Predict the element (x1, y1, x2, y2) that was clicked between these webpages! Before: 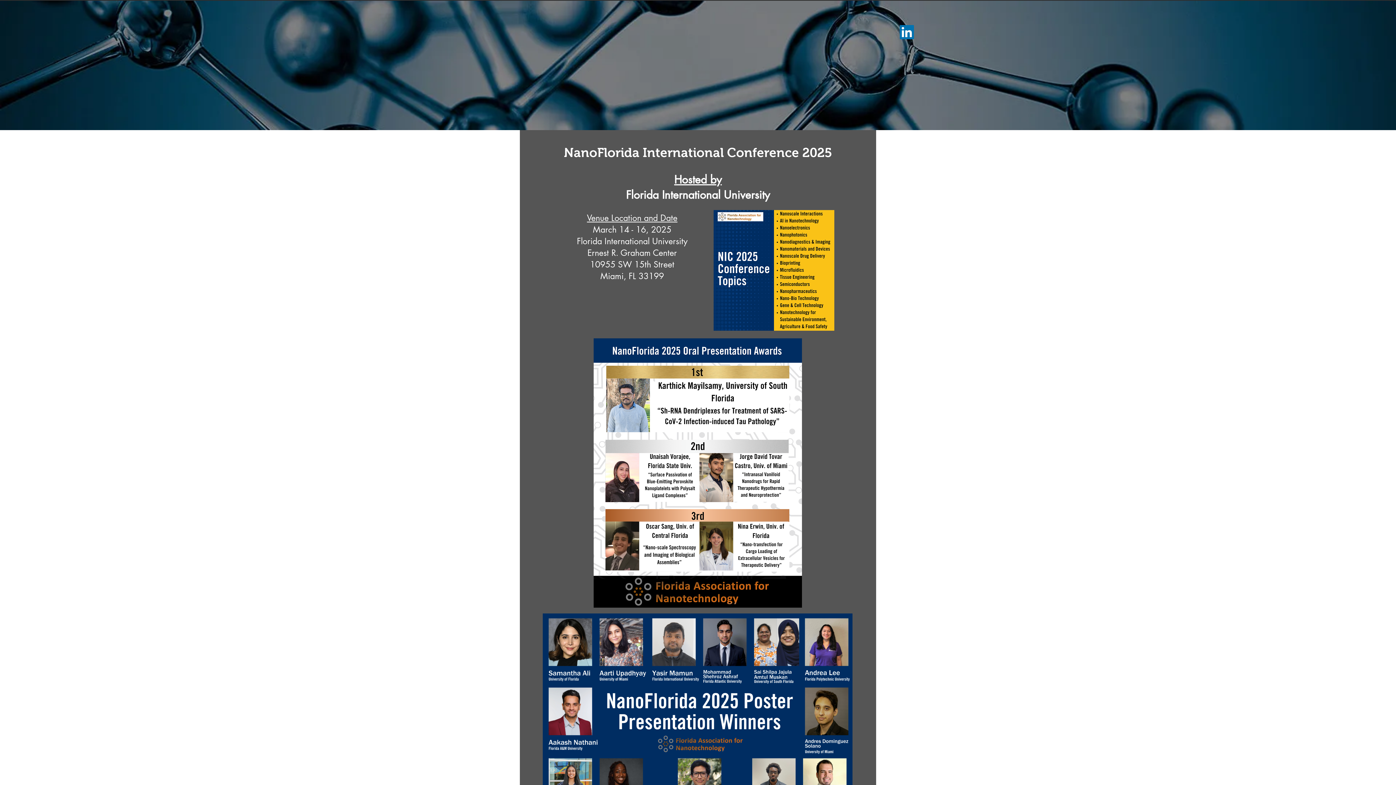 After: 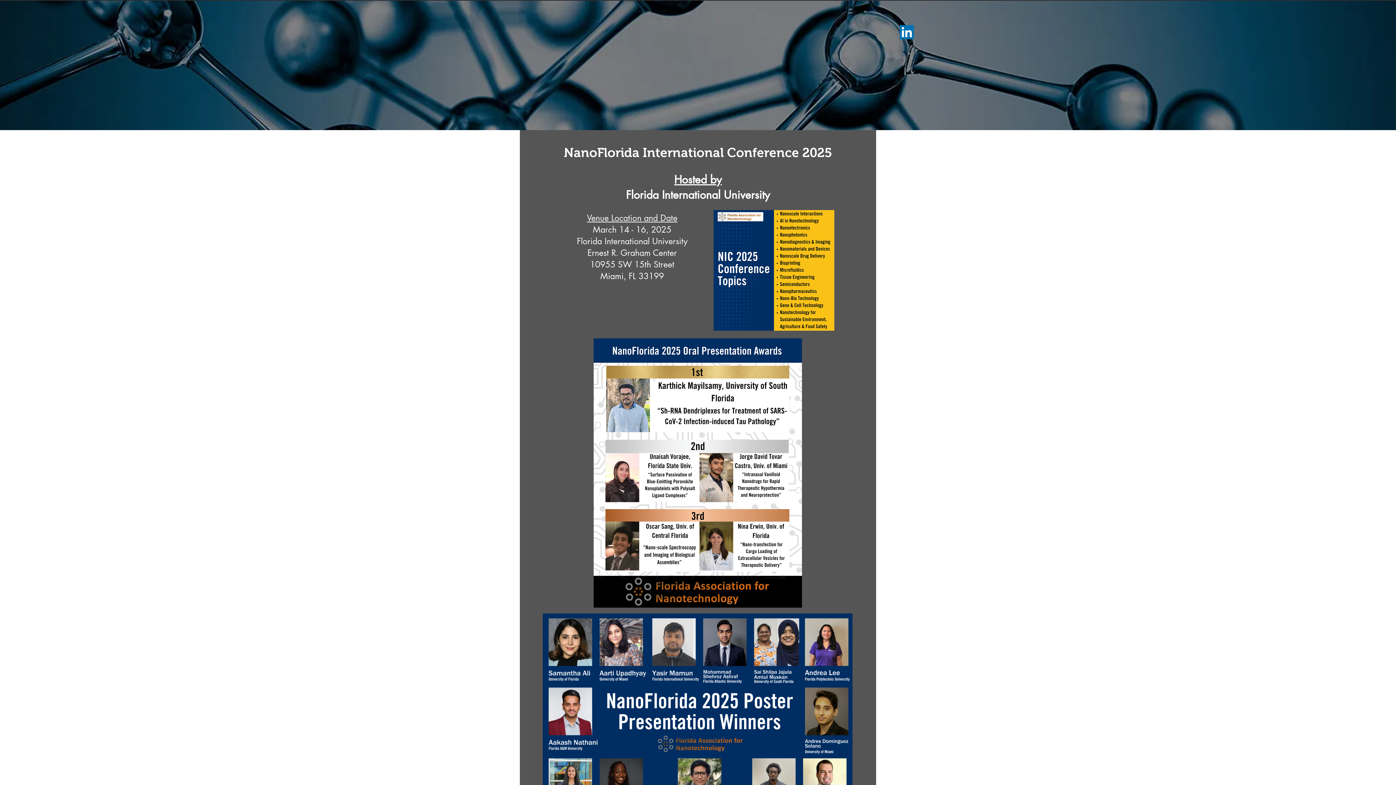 Action: bbox: (477, 72, 702, 89) label: Events